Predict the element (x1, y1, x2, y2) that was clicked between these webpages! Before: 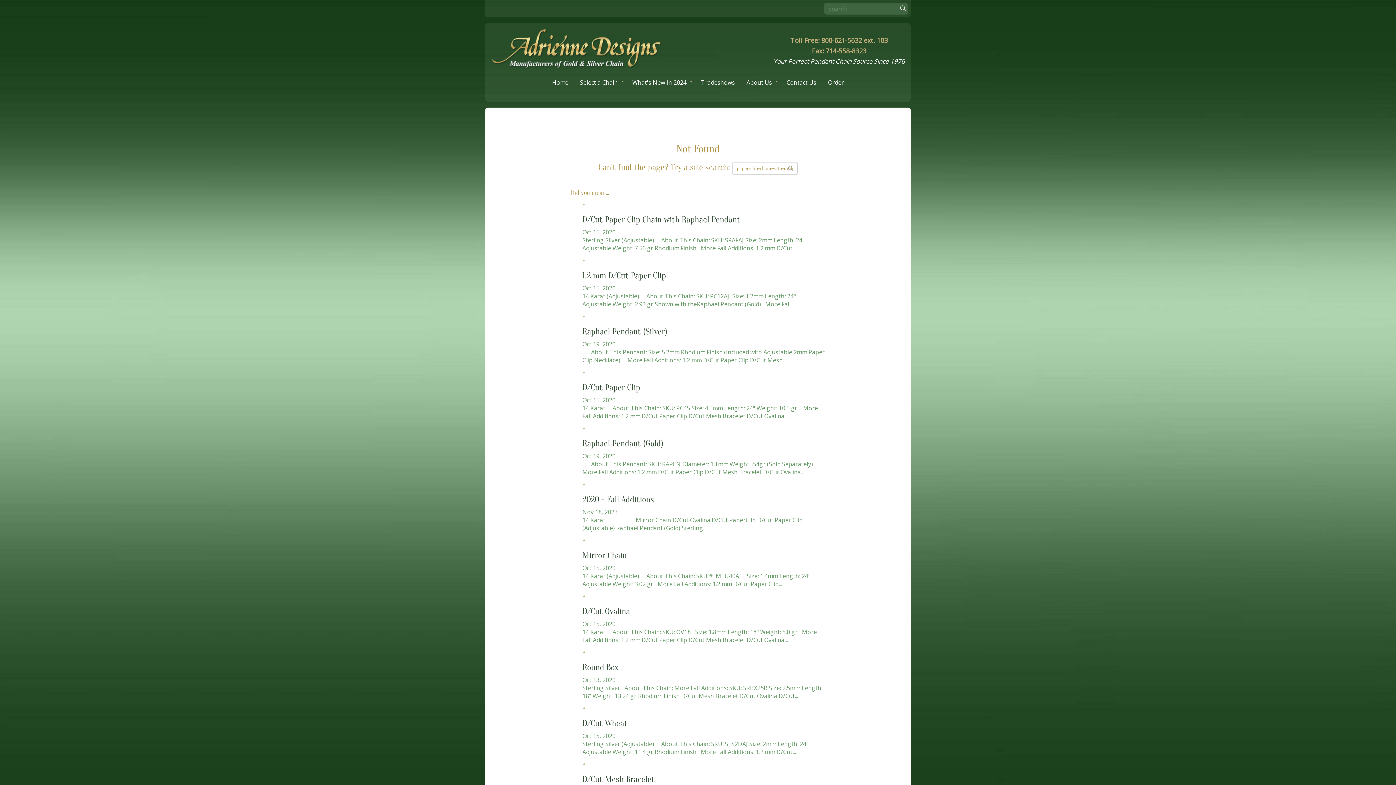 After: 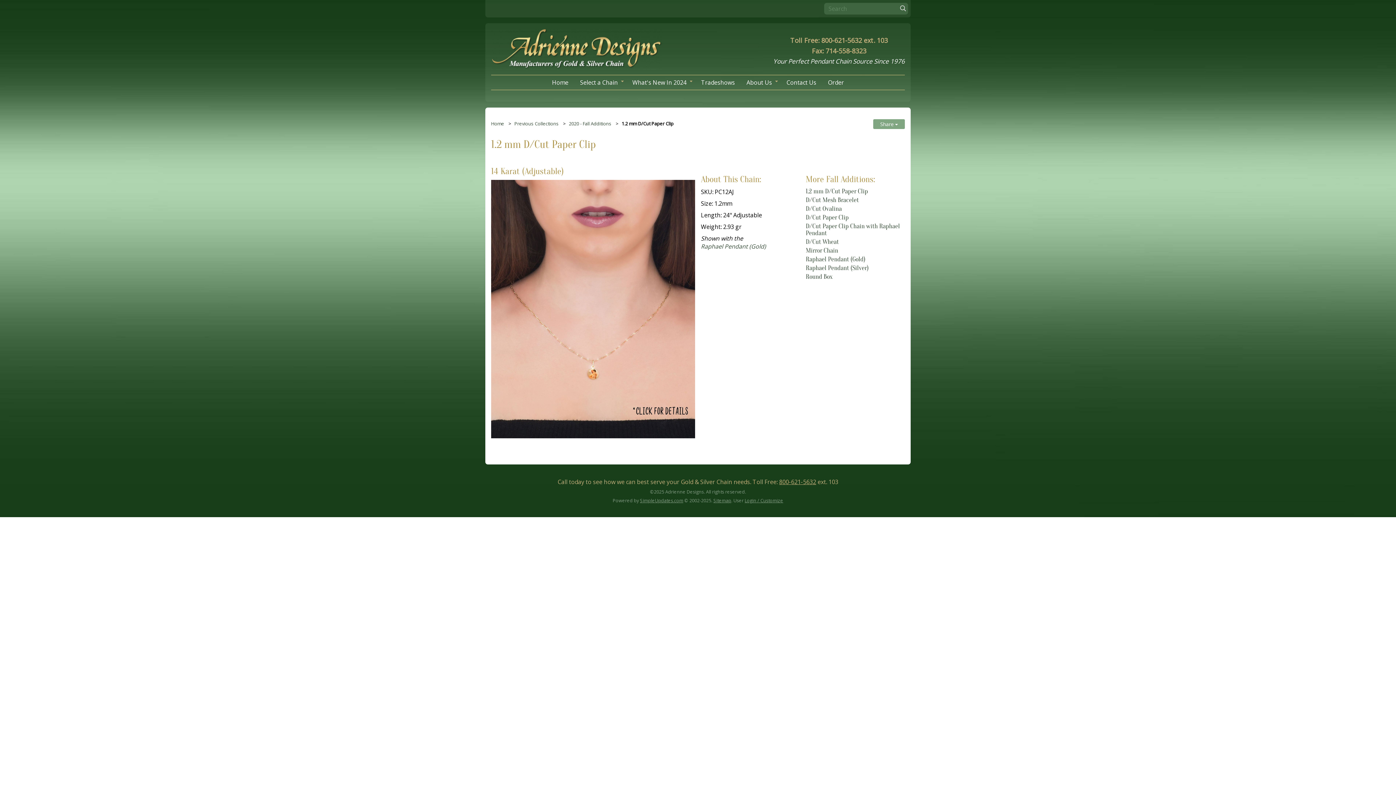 Action: bbox: (582, 270, 666, 280) label: 1.2 mm D/Cut Paper Clip